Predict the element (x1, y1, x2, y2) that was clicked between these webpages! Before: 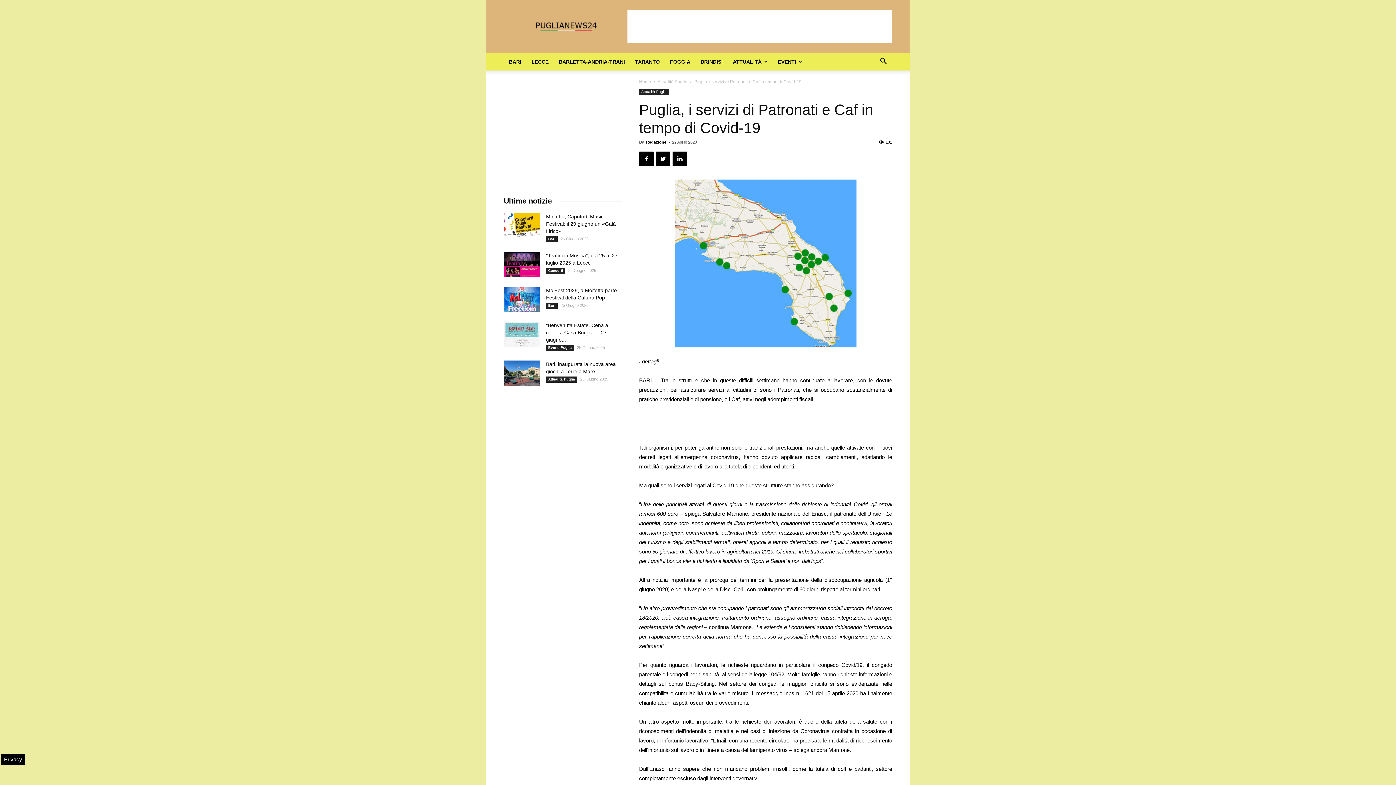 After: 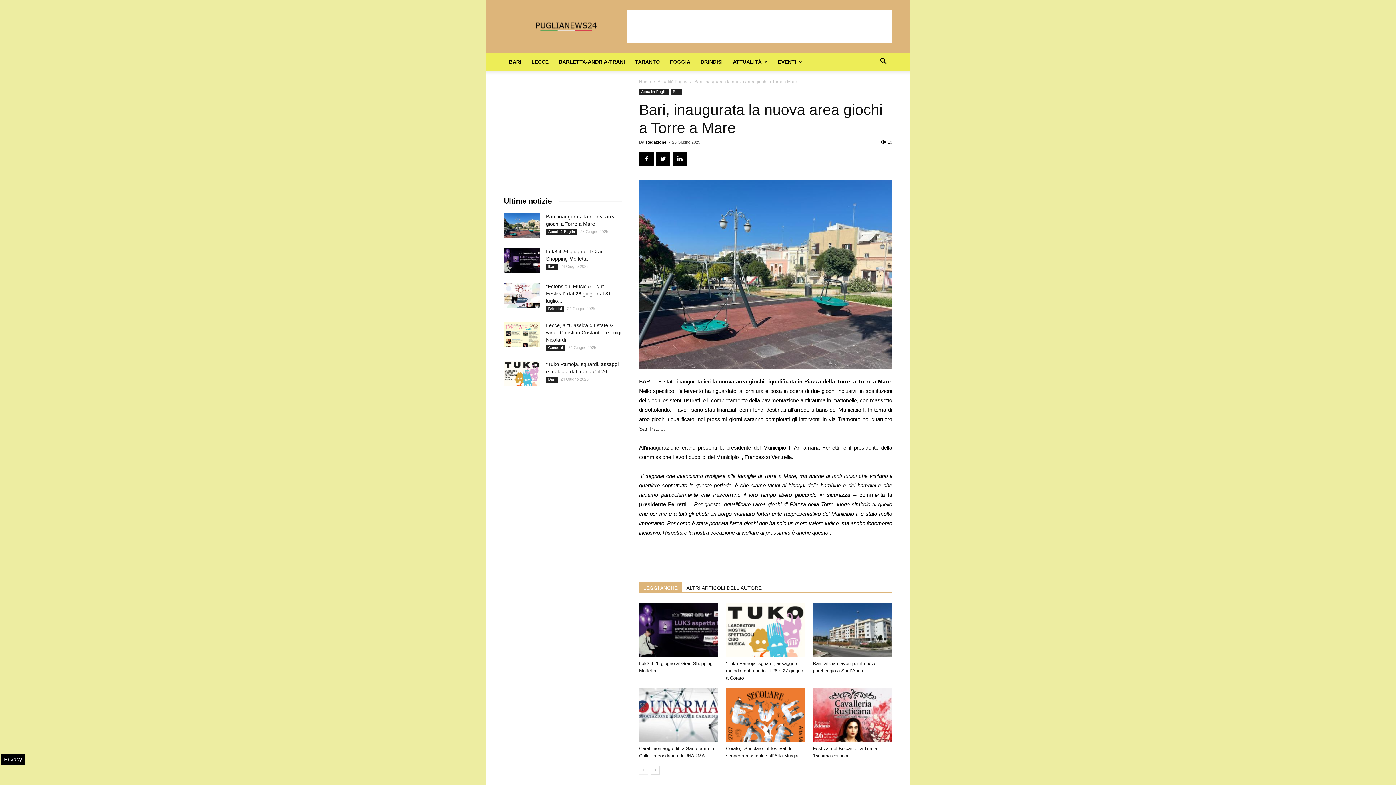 Action: bbox: (504, 360, 540, 385)